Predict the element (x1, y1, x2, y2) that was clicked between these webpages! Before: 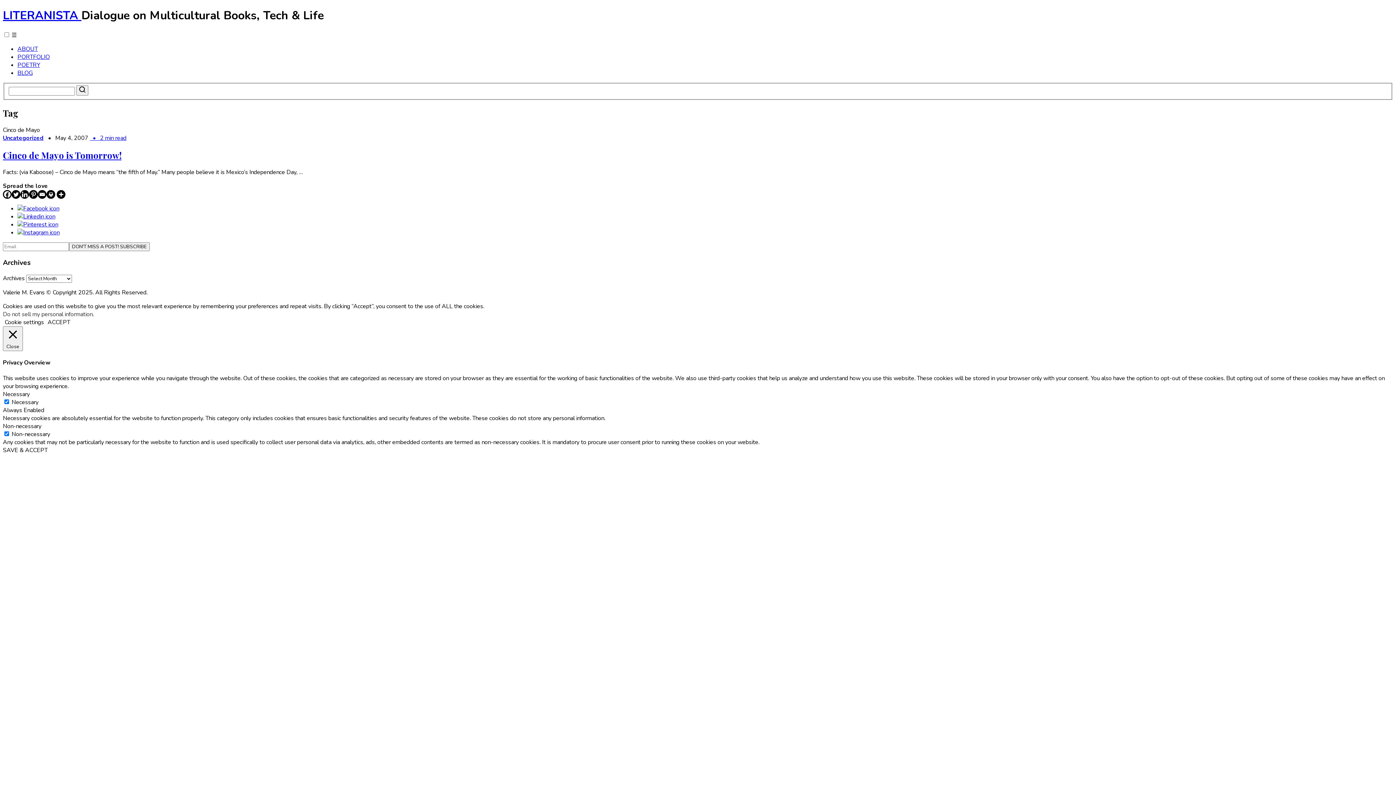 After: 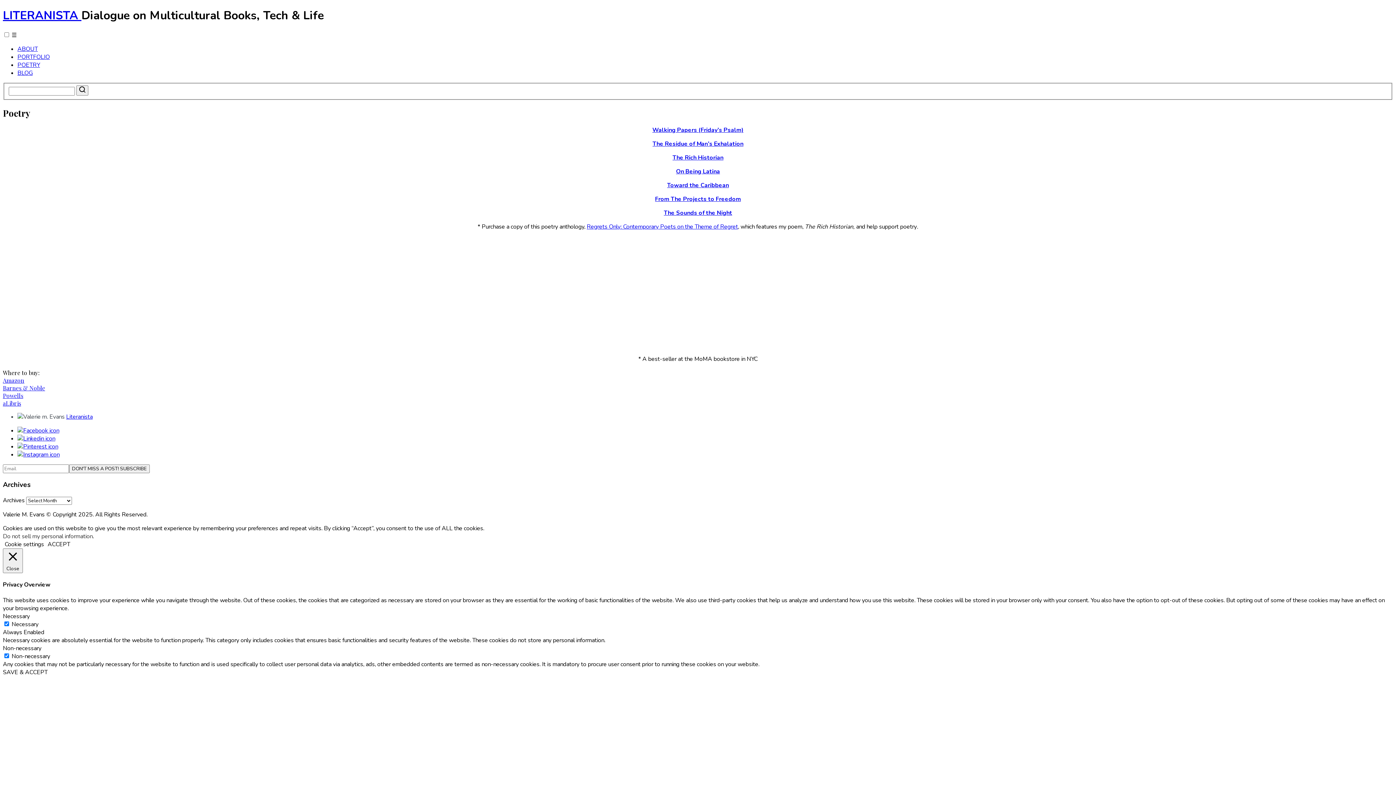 Action: label: POETRY bbox: (17, 61, 40, 69)